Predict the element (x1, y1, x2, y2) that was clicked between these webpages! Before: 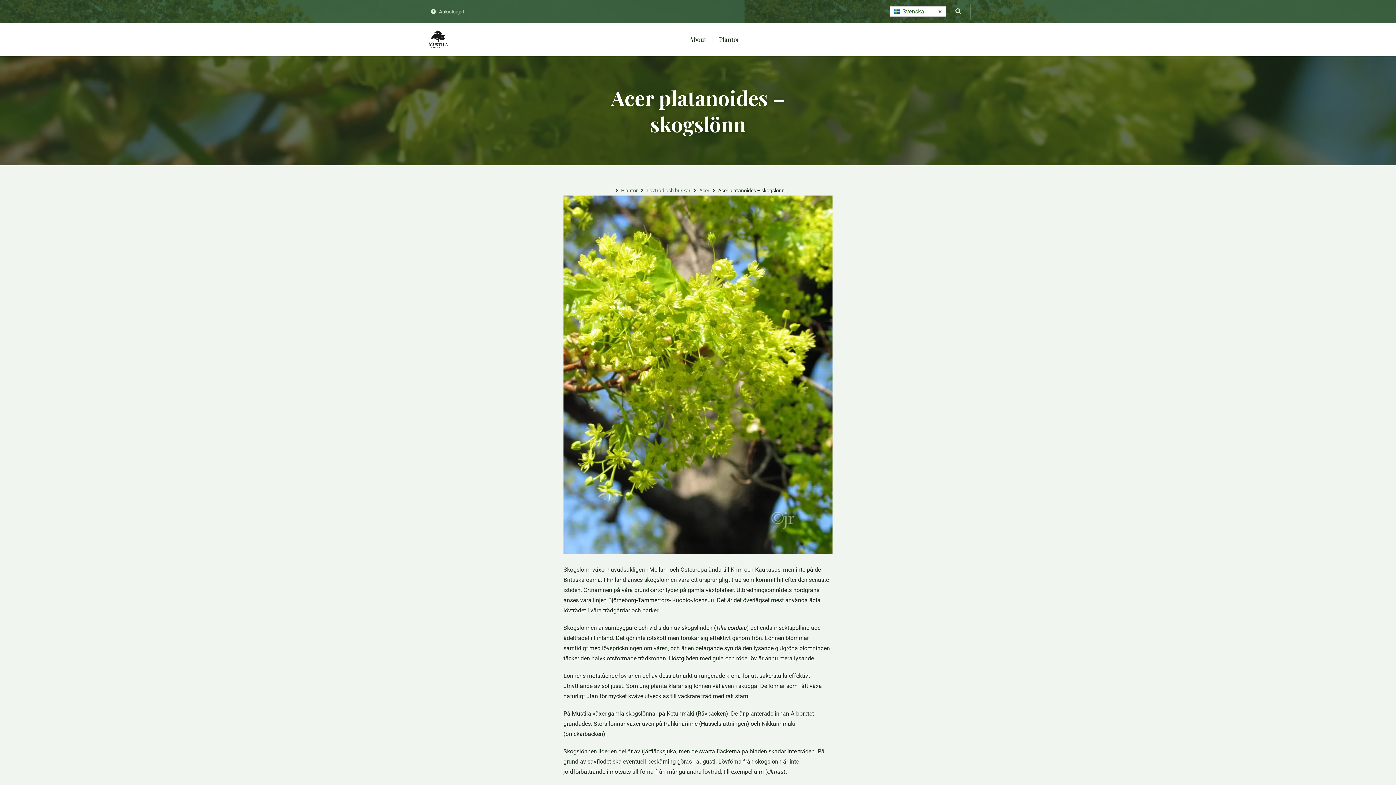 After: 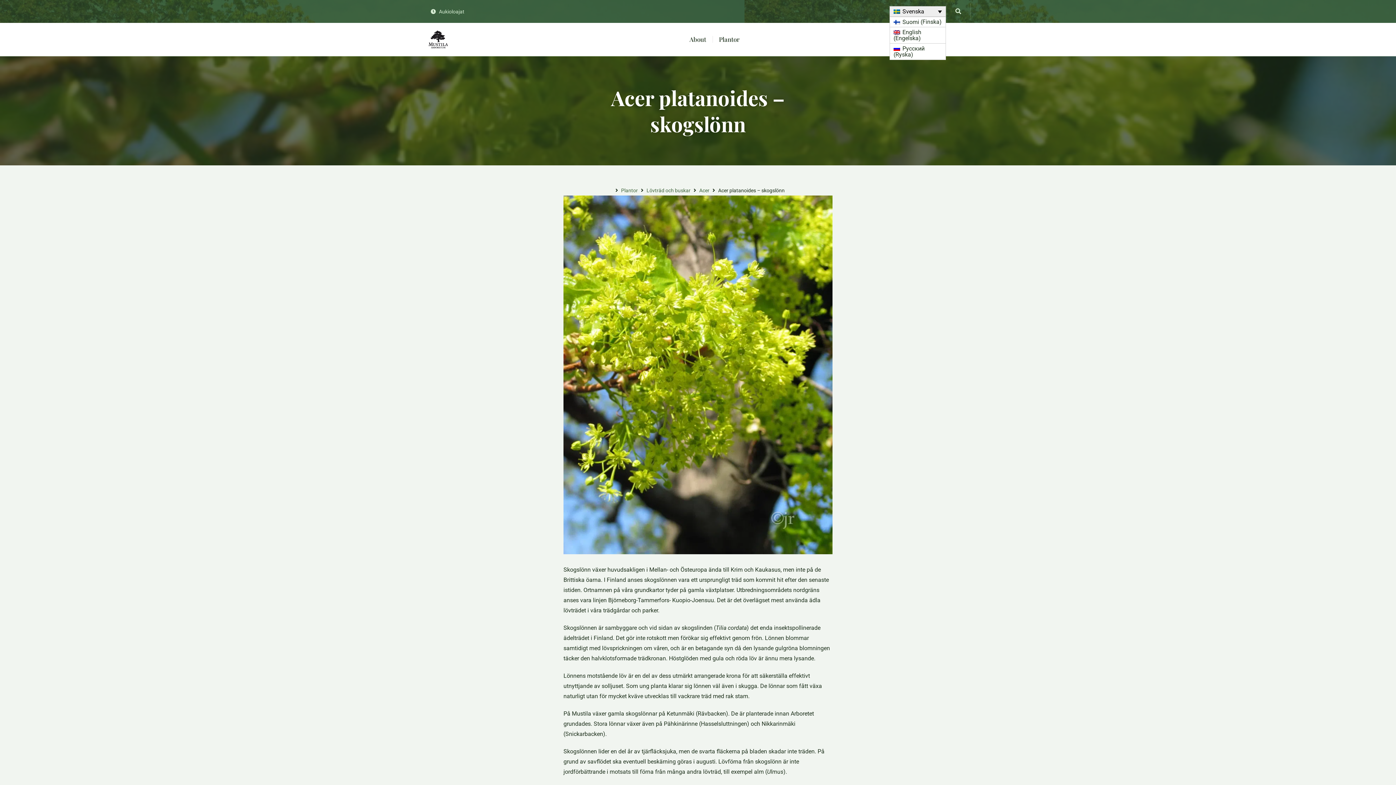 Action: label: Svenska bbox: (889, 6, 946, 16)